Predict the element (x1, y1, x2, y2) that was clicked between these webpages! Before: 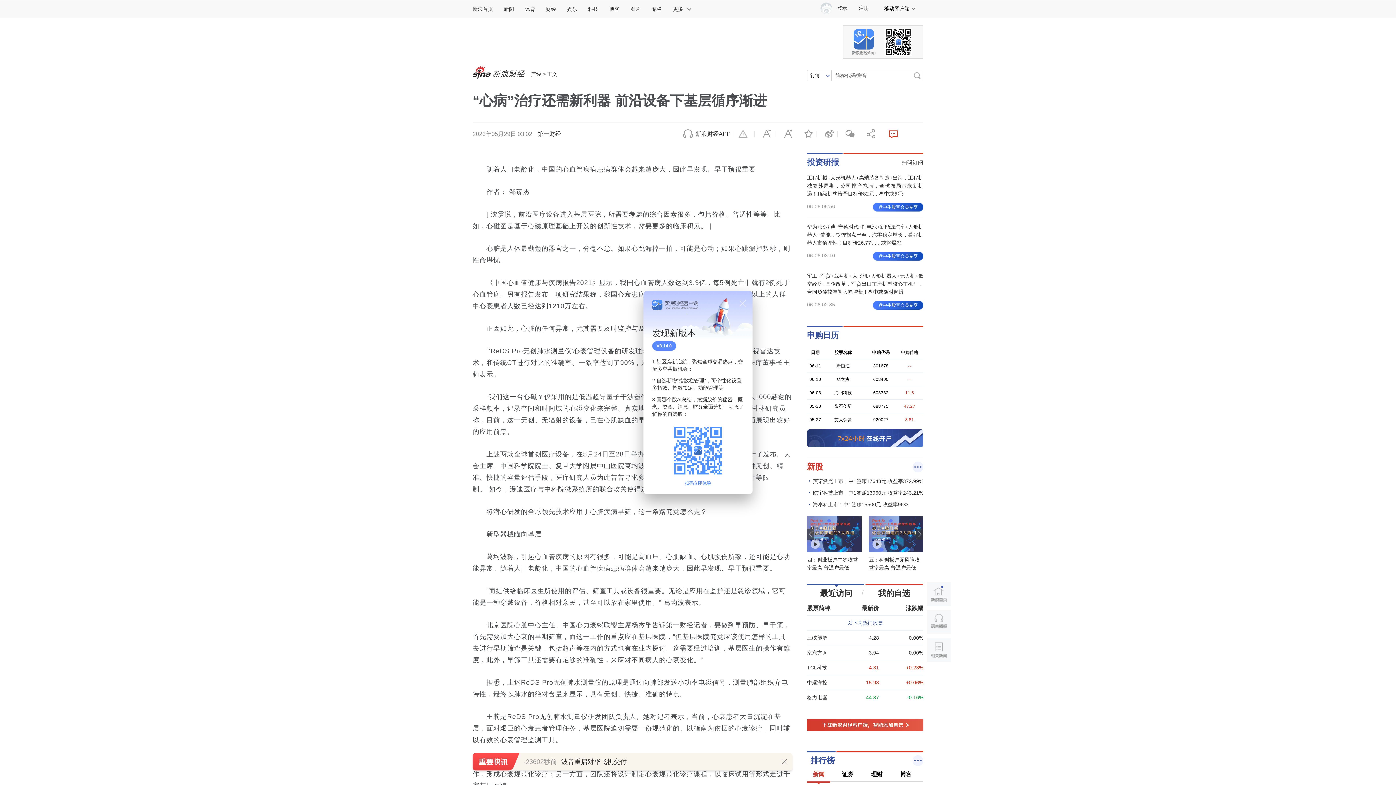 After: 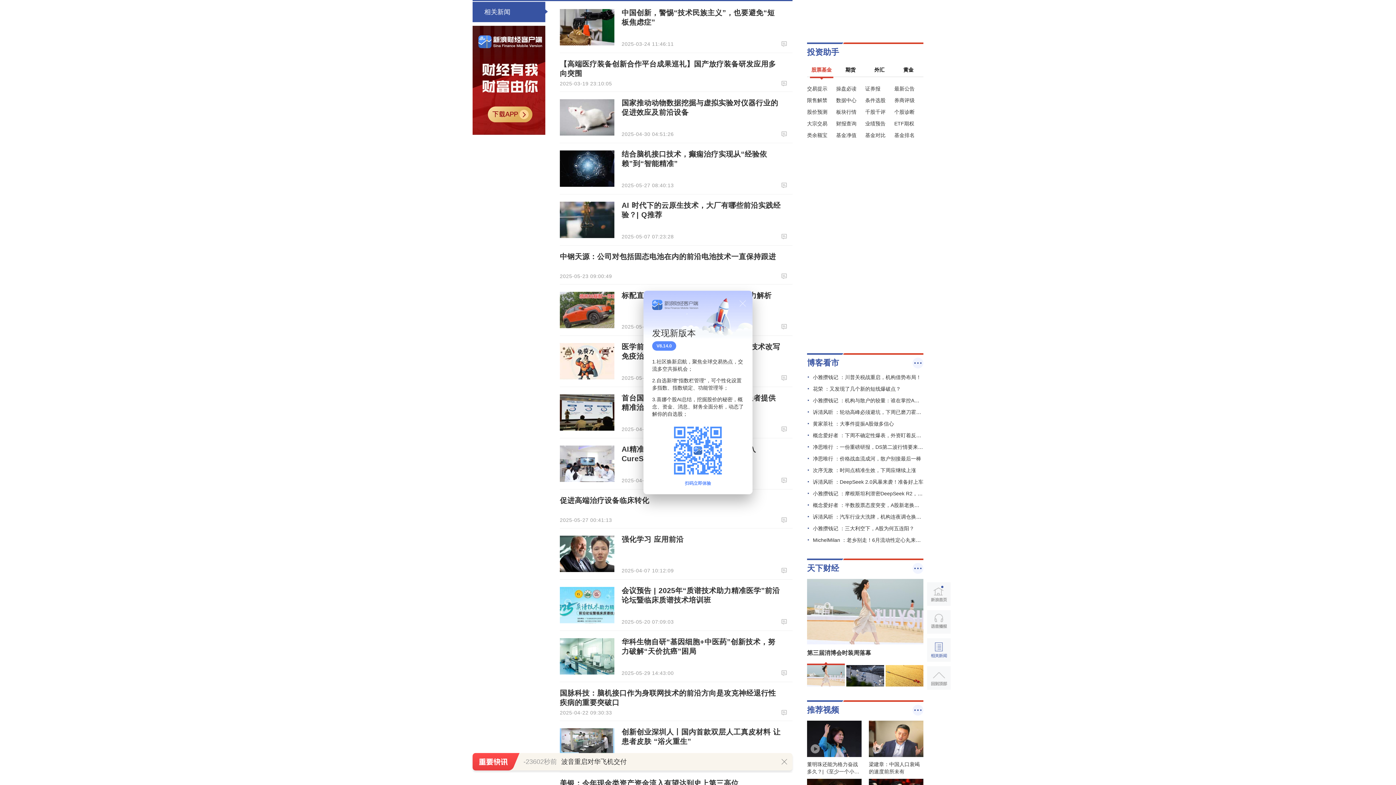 Action: label: 相关新闻 bbox: (927, 638, 950, 662)